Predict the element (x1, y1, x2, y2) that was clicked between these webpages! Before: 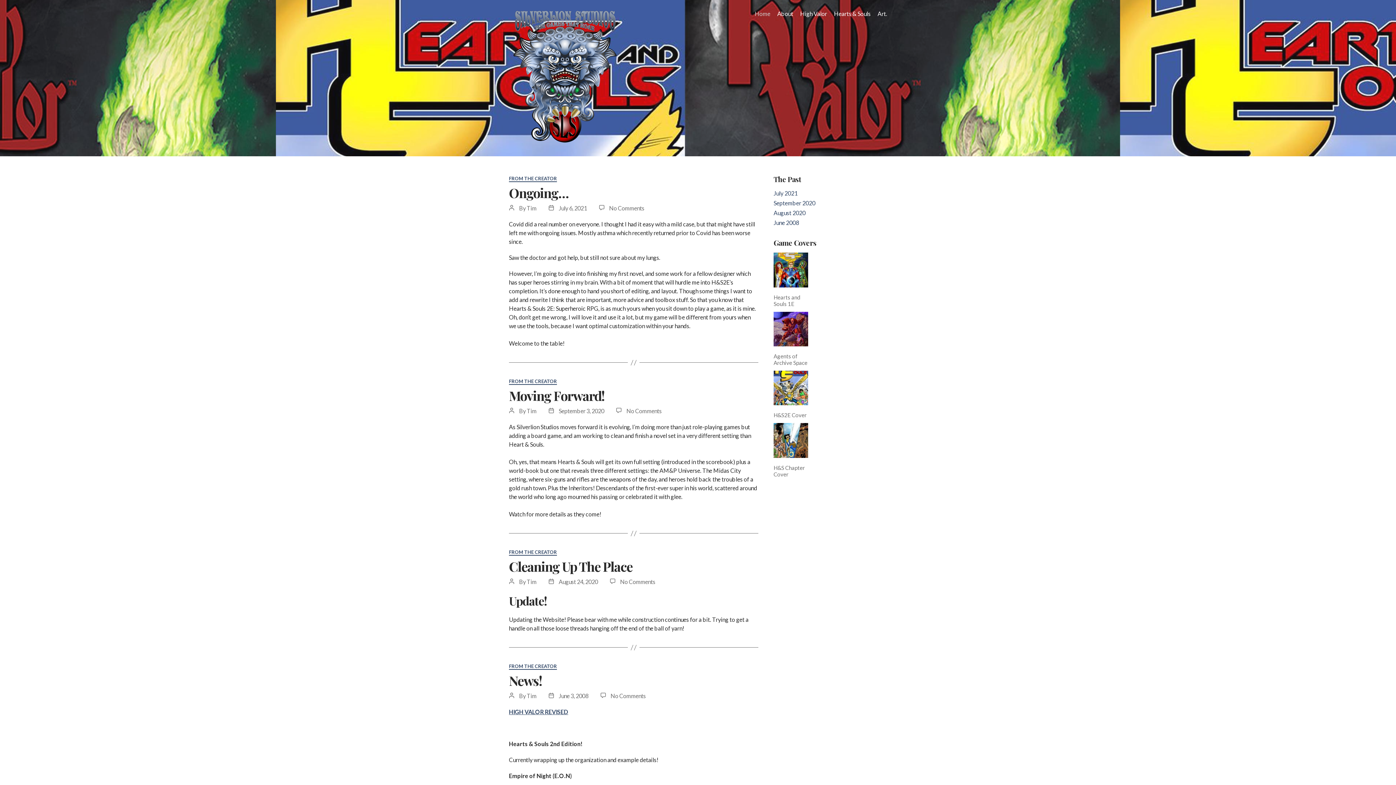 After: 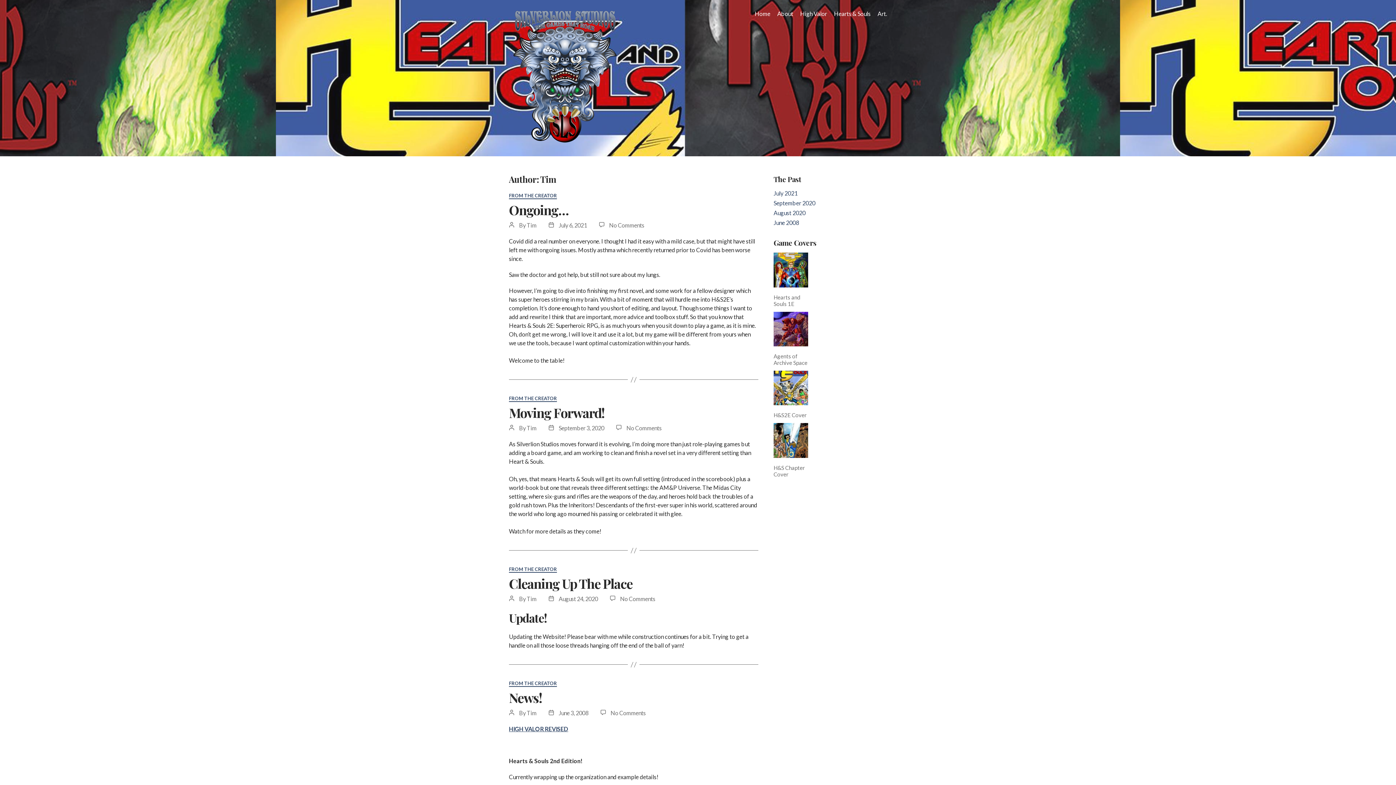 Action: label: Tim bbox: (526, 407, 536, 414)